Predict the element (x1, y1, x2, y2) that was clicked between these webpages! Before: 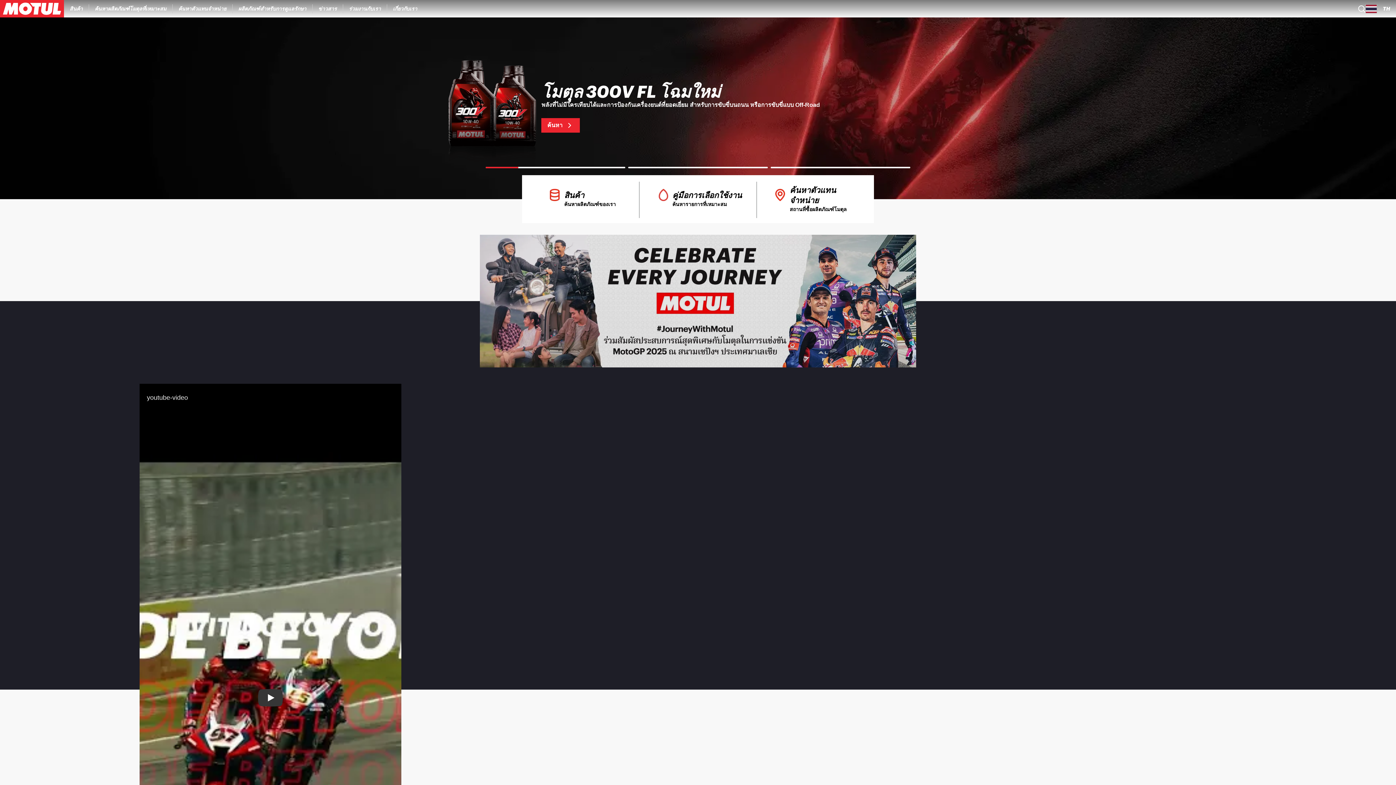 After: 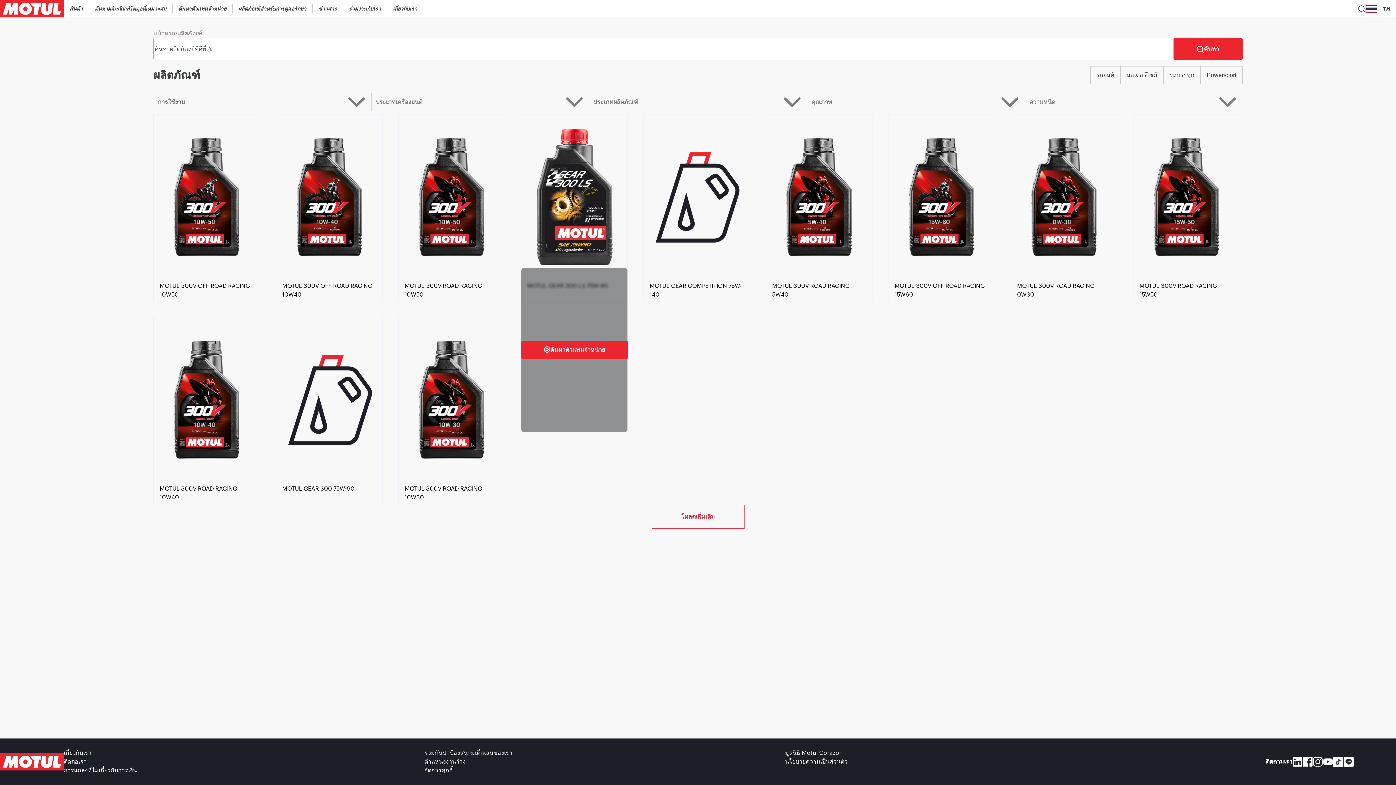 Action: bbox: (522, 175, 639, 223) label: สินค้า
ค้นหาผลิตภัณฑ์ของเรา